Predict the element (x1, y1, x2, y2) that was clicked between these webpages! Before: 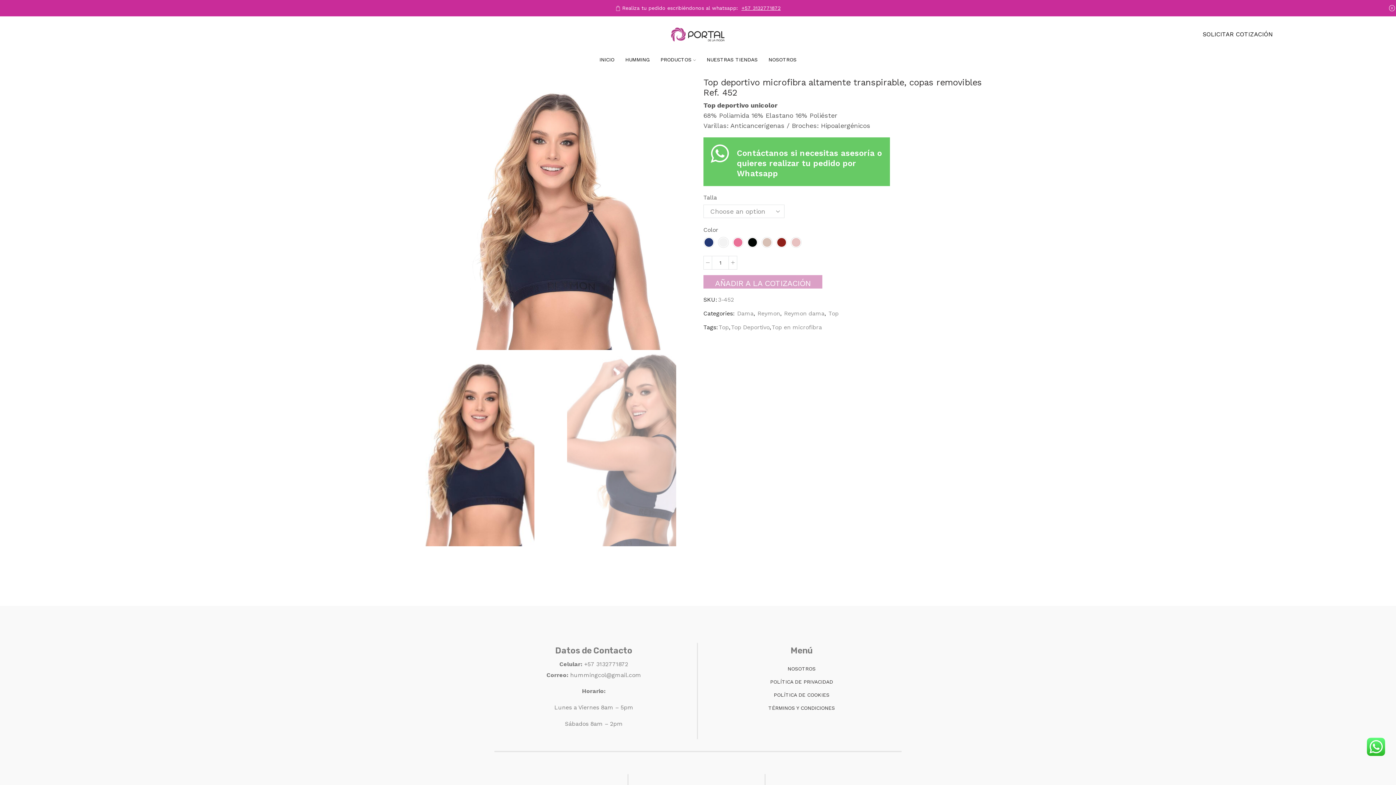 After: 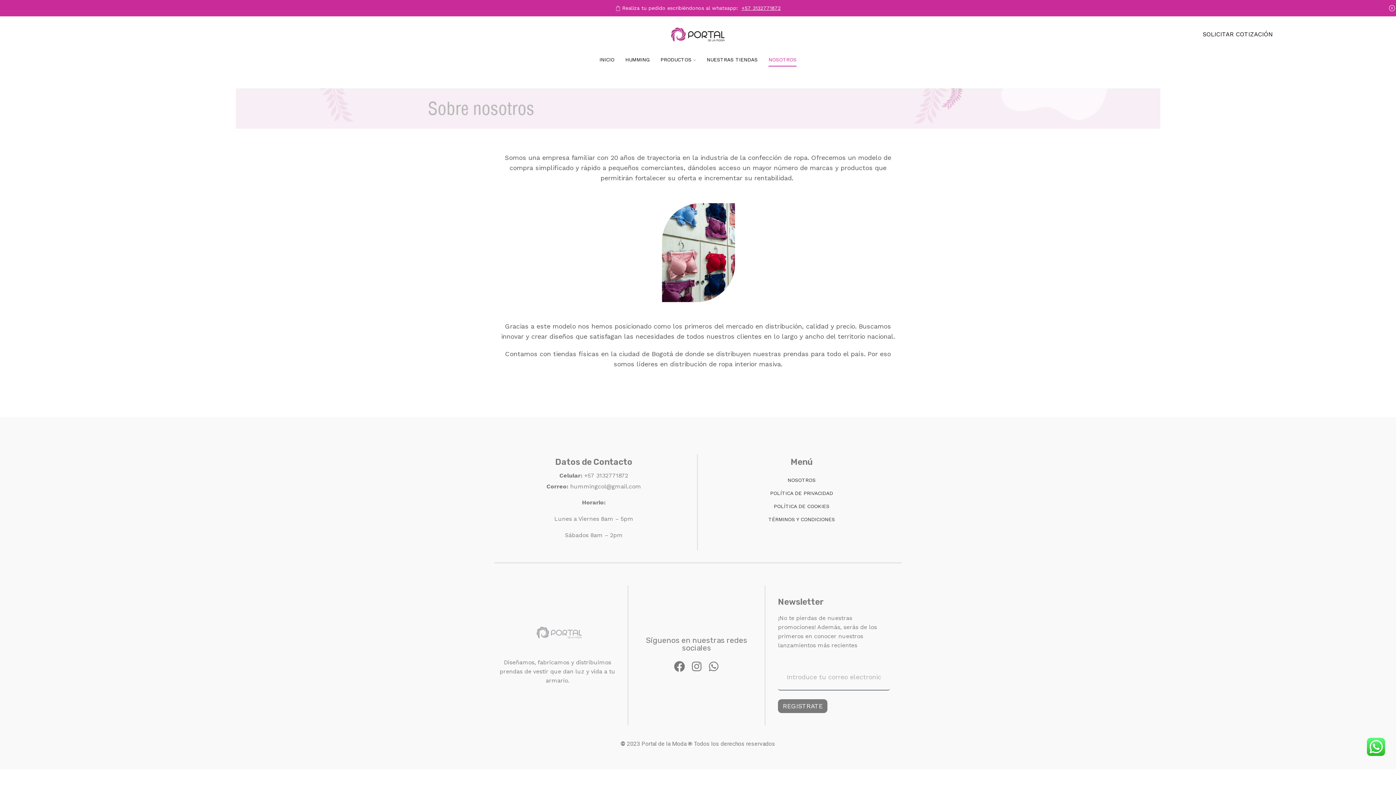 Action: bbox: (710, 662, 893, 675) label: NOSOTROS